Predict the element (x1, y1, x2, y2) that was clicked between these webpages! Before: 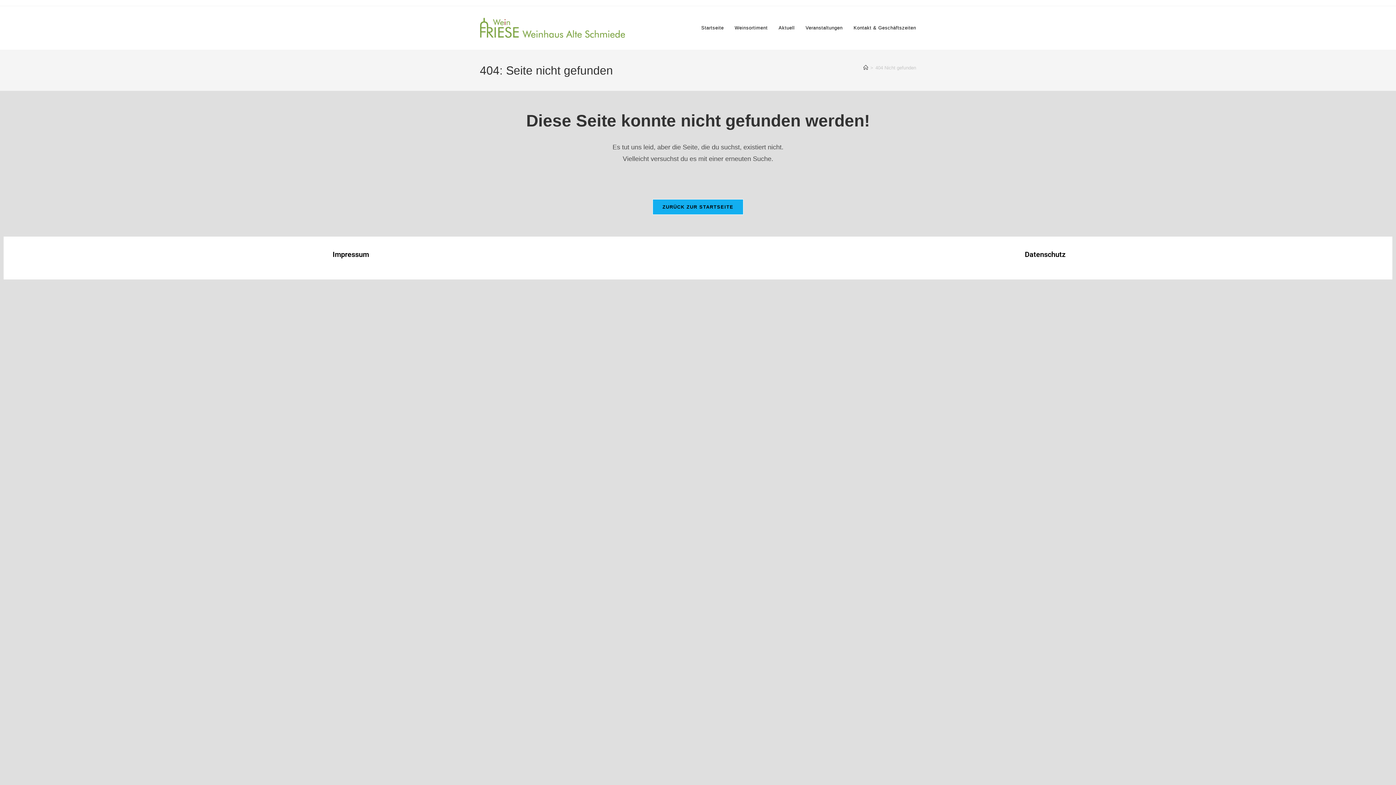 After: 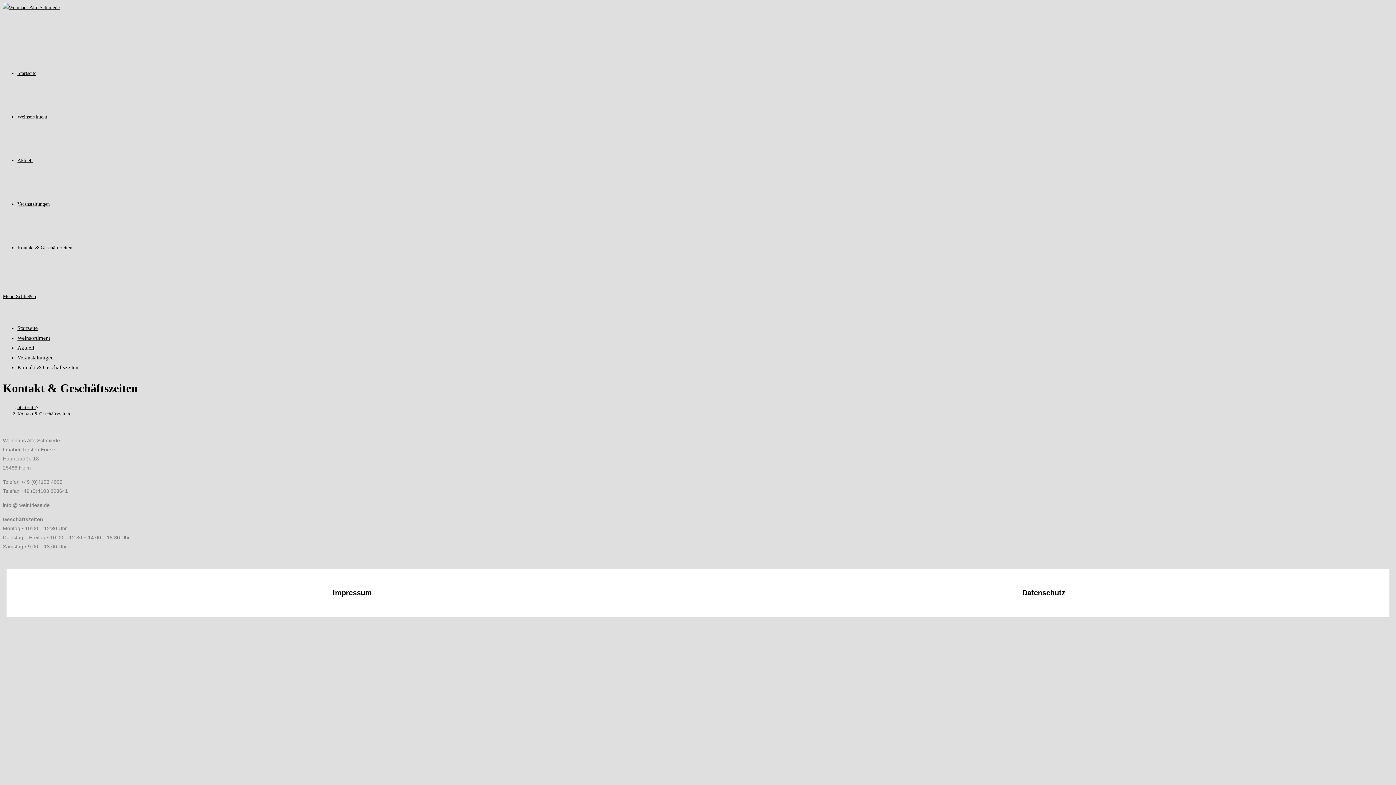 Action: bbox: (848, 6, 921, 49) label: Kontakt & Geschäftszeiten